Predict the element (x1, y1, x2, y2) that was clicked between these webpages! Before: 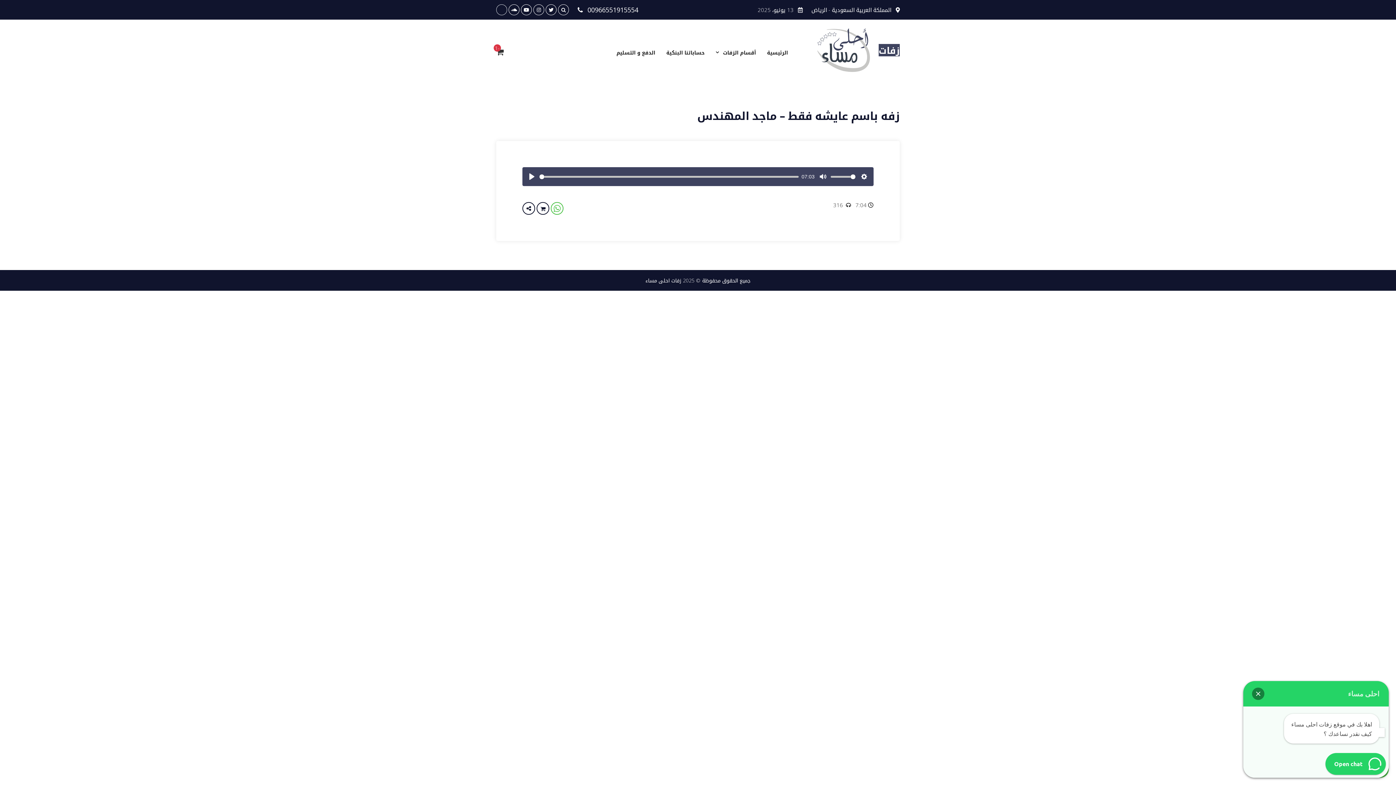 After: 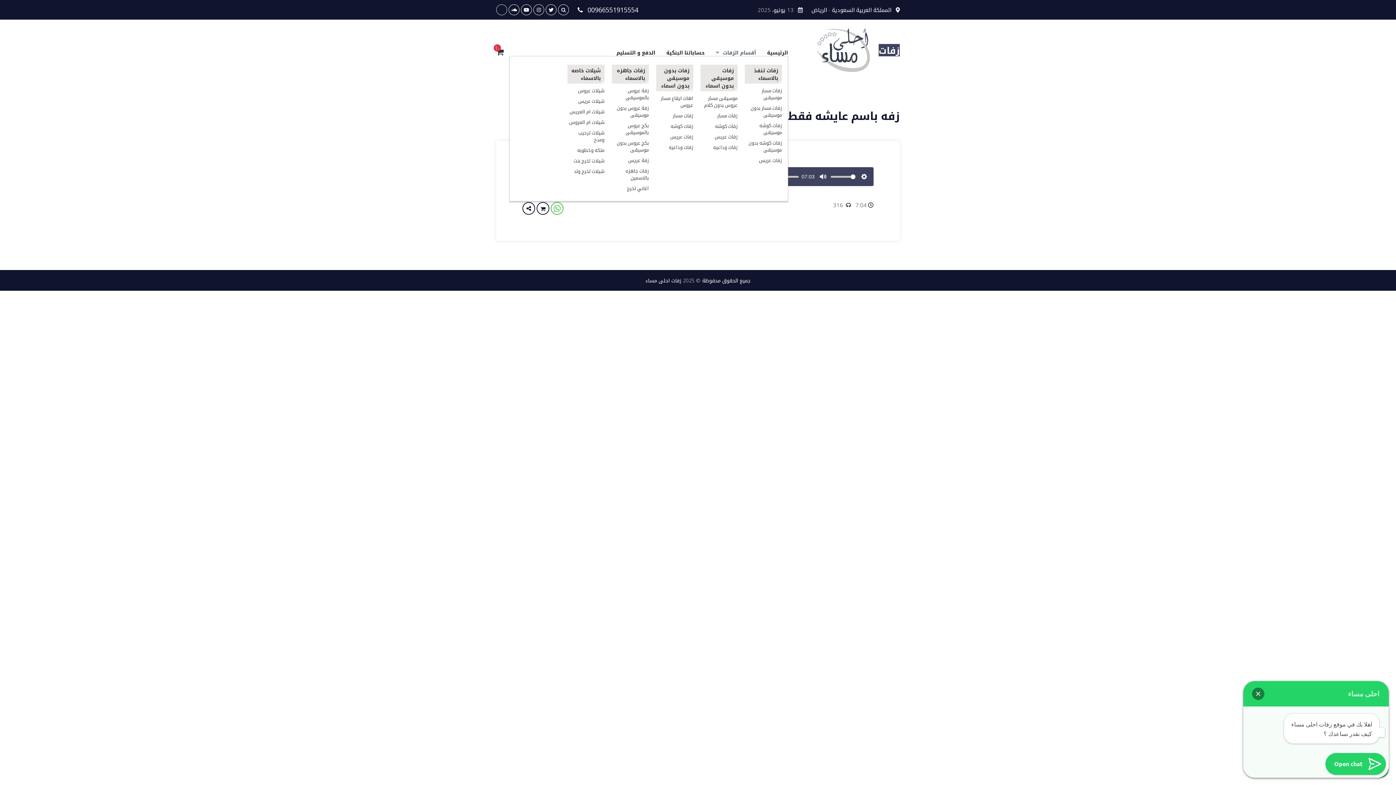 Action: bbox: (723, 47, 756, 56) label: أقسام الزفات